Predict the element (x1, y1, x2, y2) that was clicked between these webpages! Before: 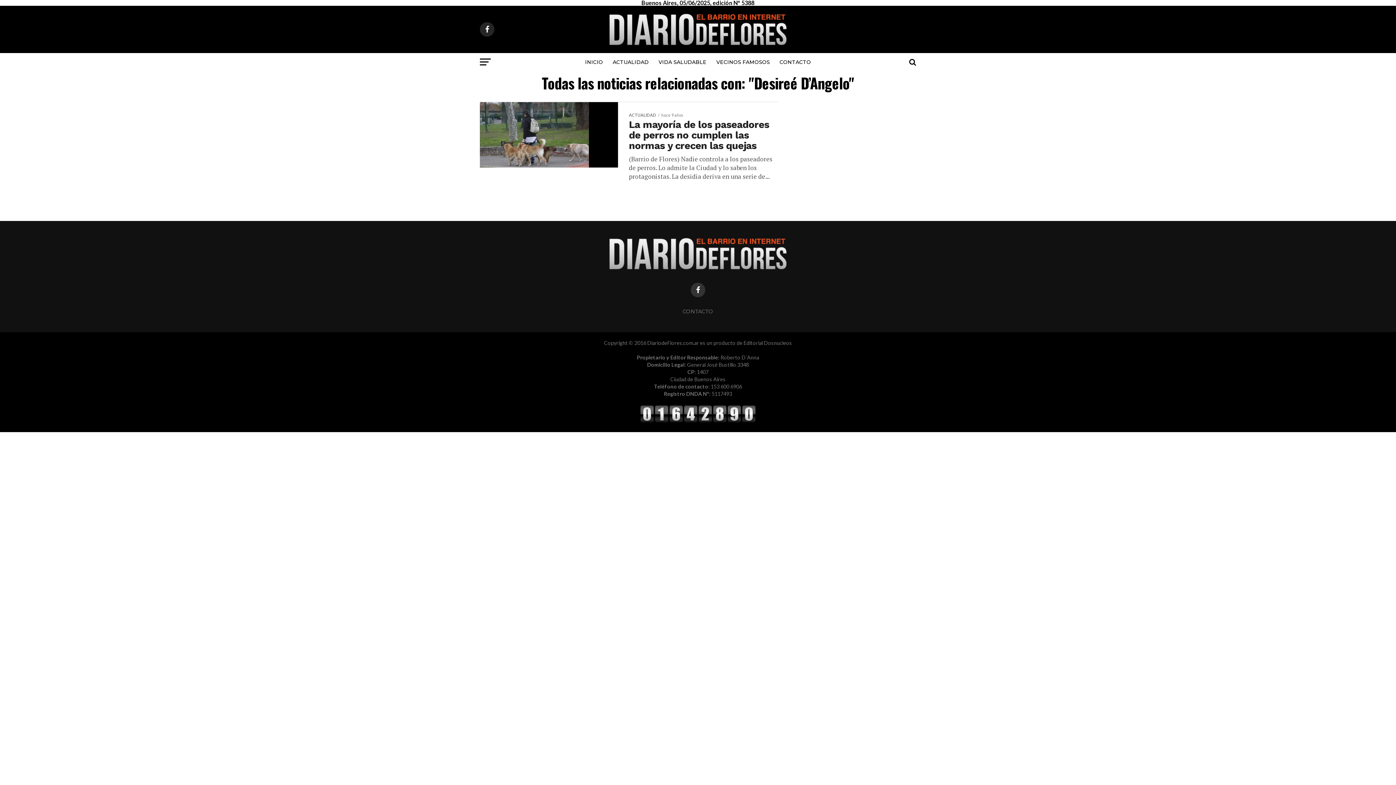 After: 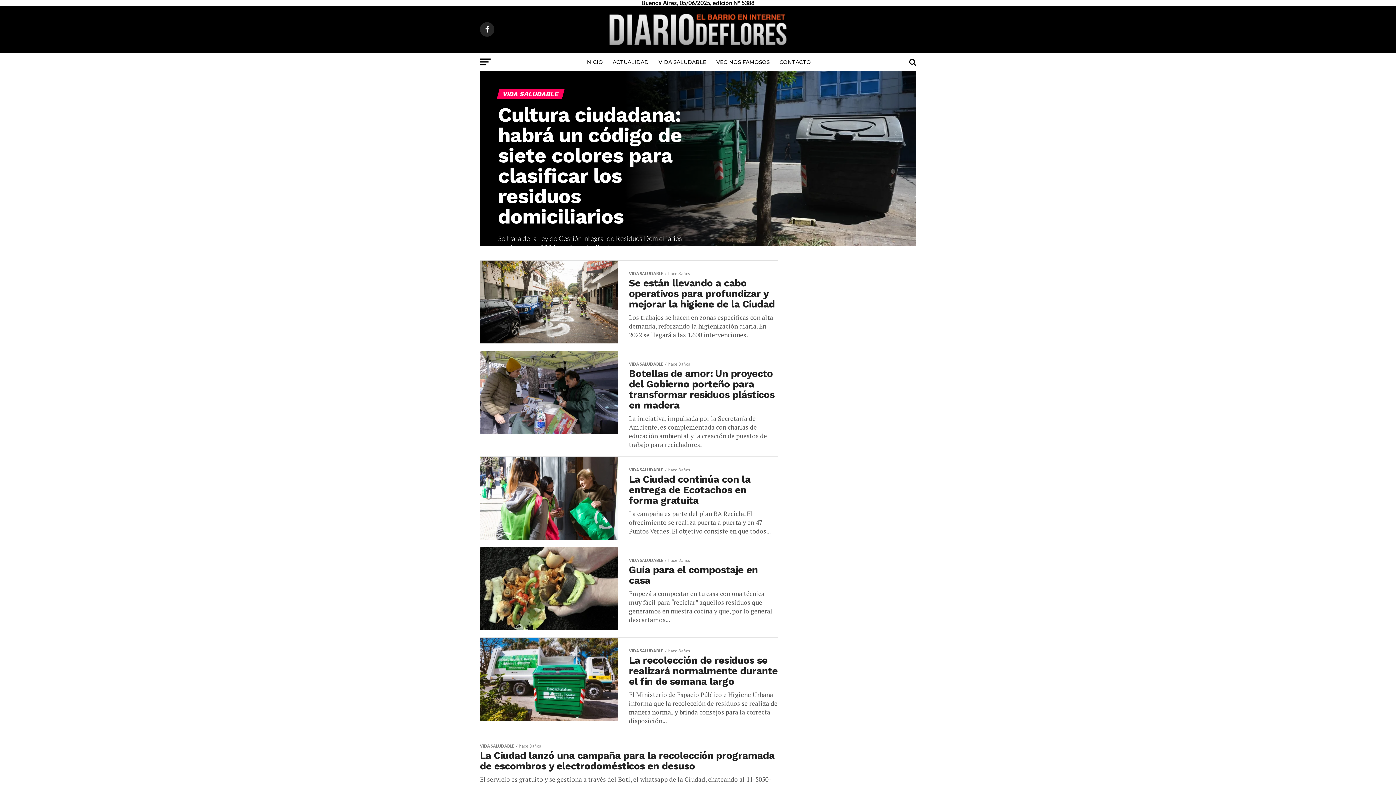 Action: label: VIDA SALUDABLE bbox: (654, 53, 711, 71)